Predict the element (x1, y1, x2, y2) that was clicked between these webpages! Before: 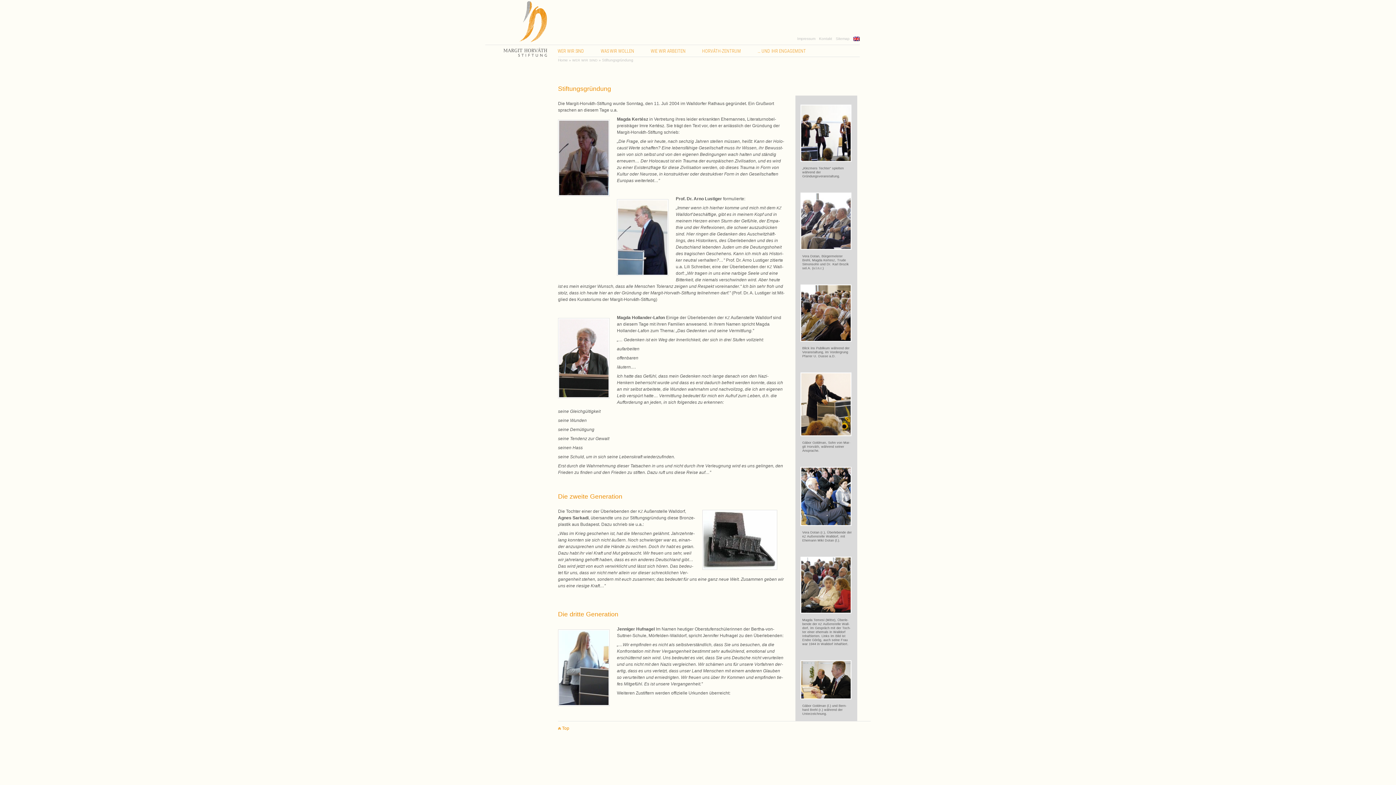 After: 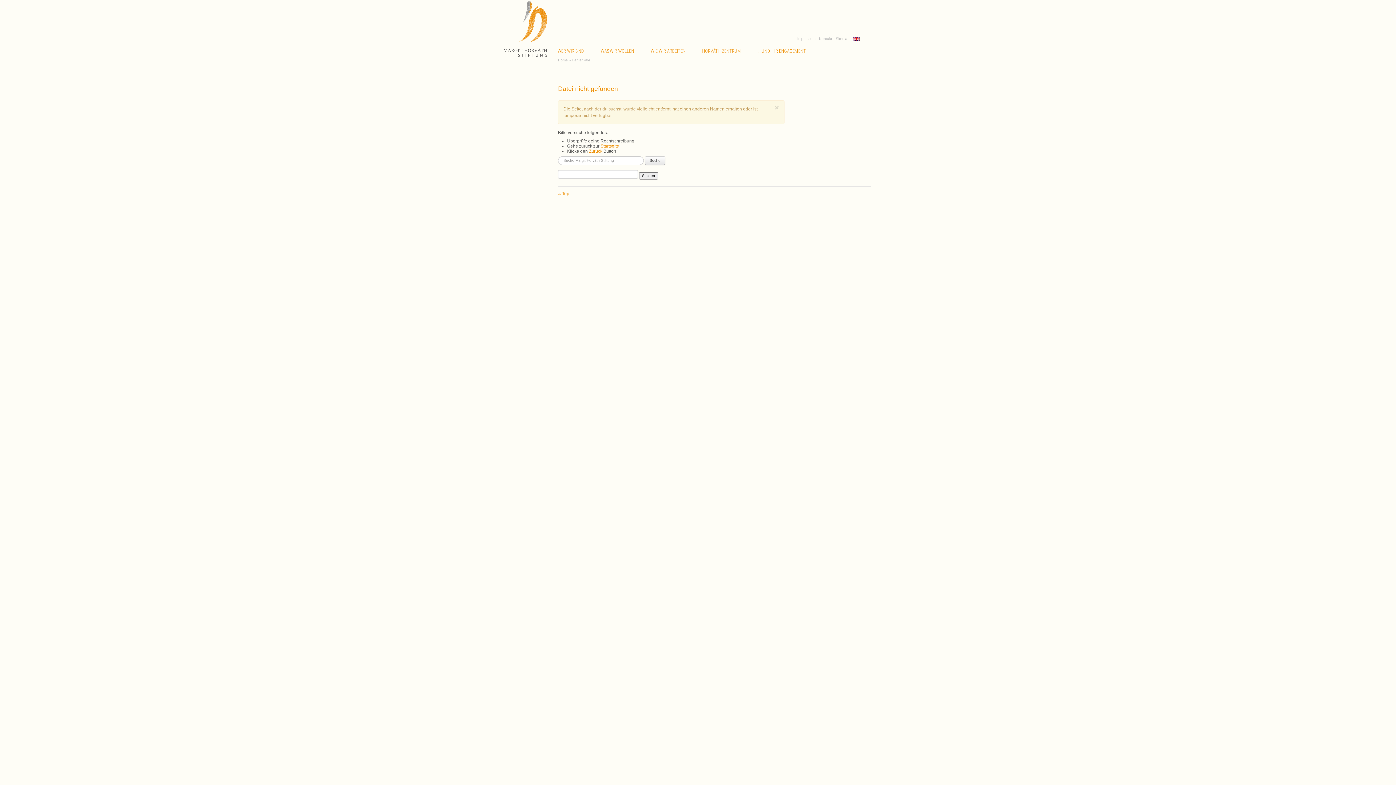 Action: bbox: (801, 582, 855, 587)